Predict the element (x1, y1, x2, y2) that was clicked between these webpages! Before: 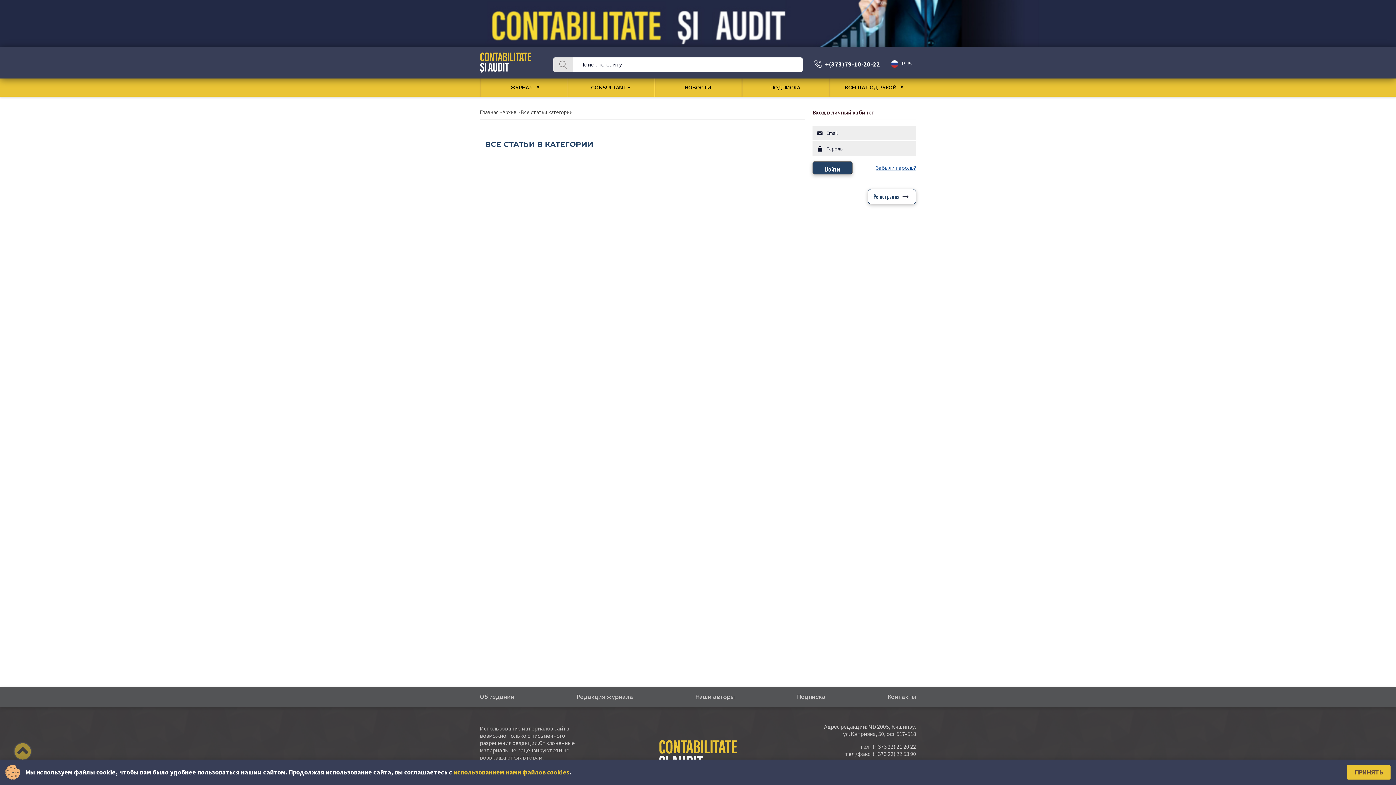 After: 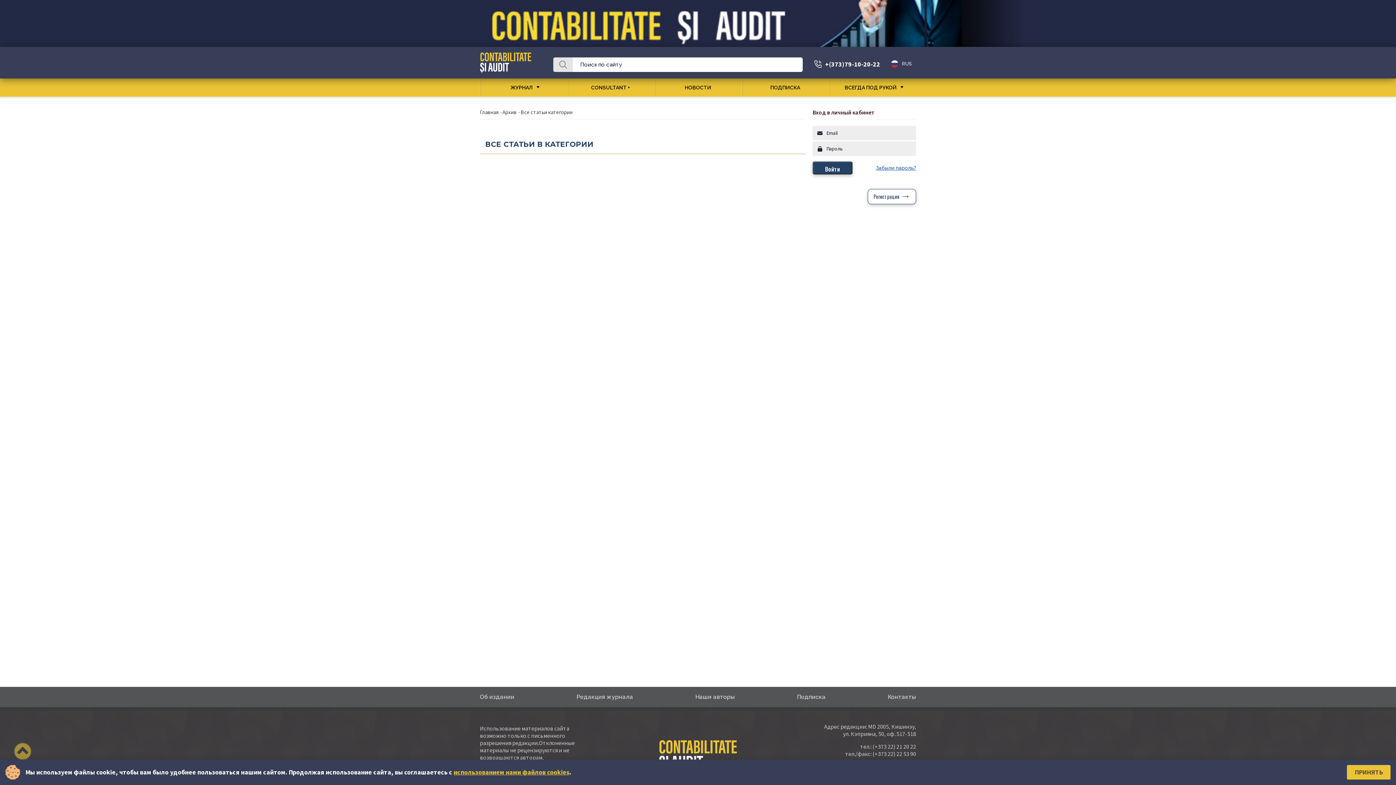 Action: bbox: (658, 740, 737, 771)